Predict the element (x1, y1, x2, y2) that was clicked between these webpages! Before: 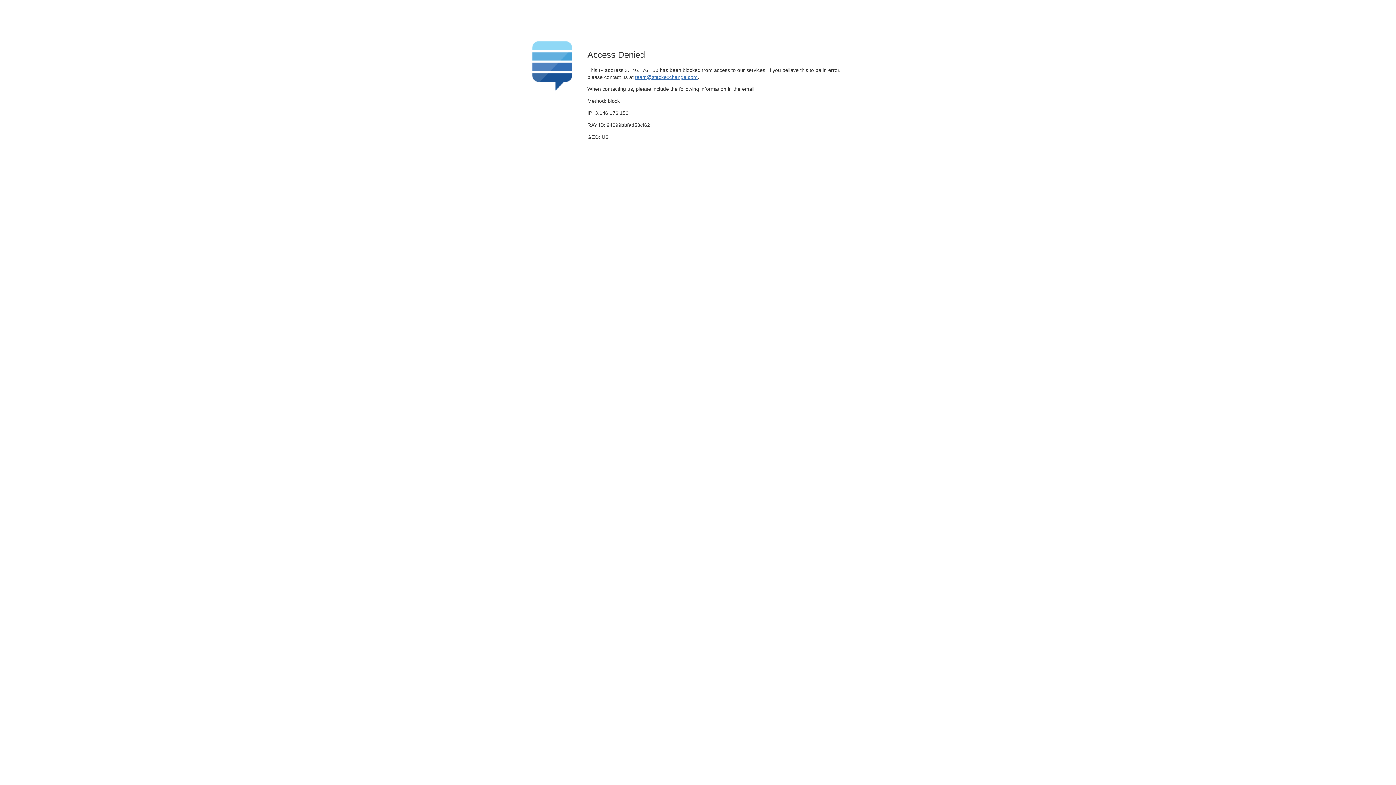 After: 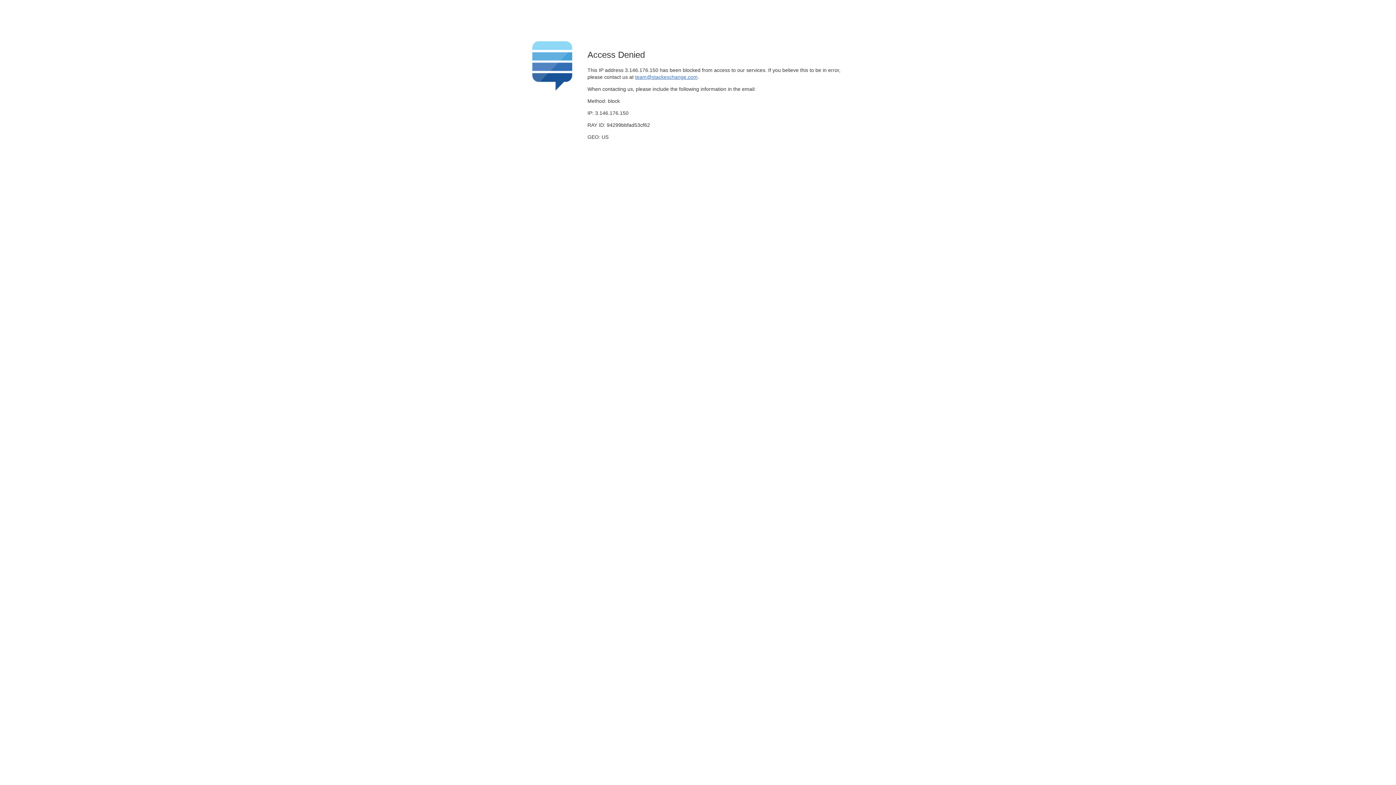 Action: bbox: (635, 74, 697, 79) label: team@stackexchange.com